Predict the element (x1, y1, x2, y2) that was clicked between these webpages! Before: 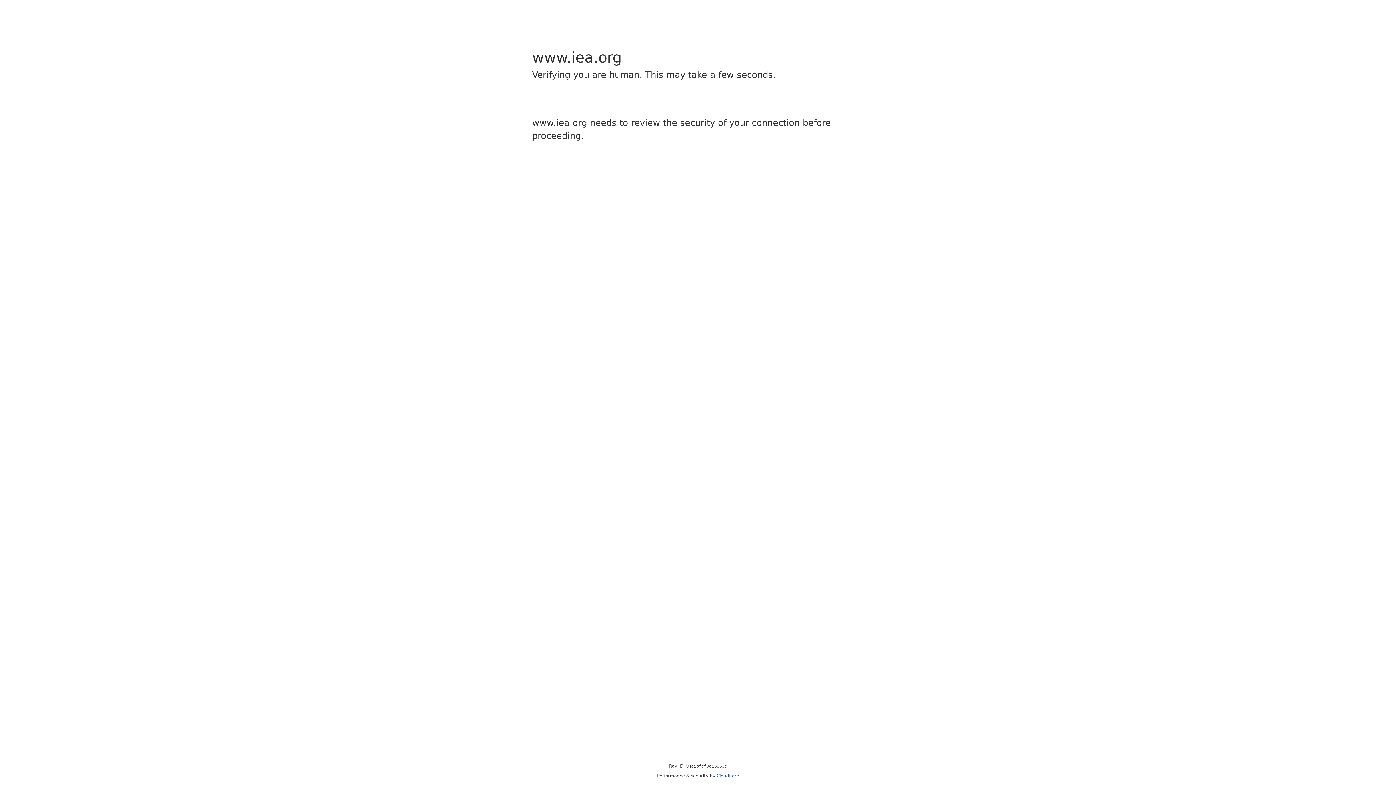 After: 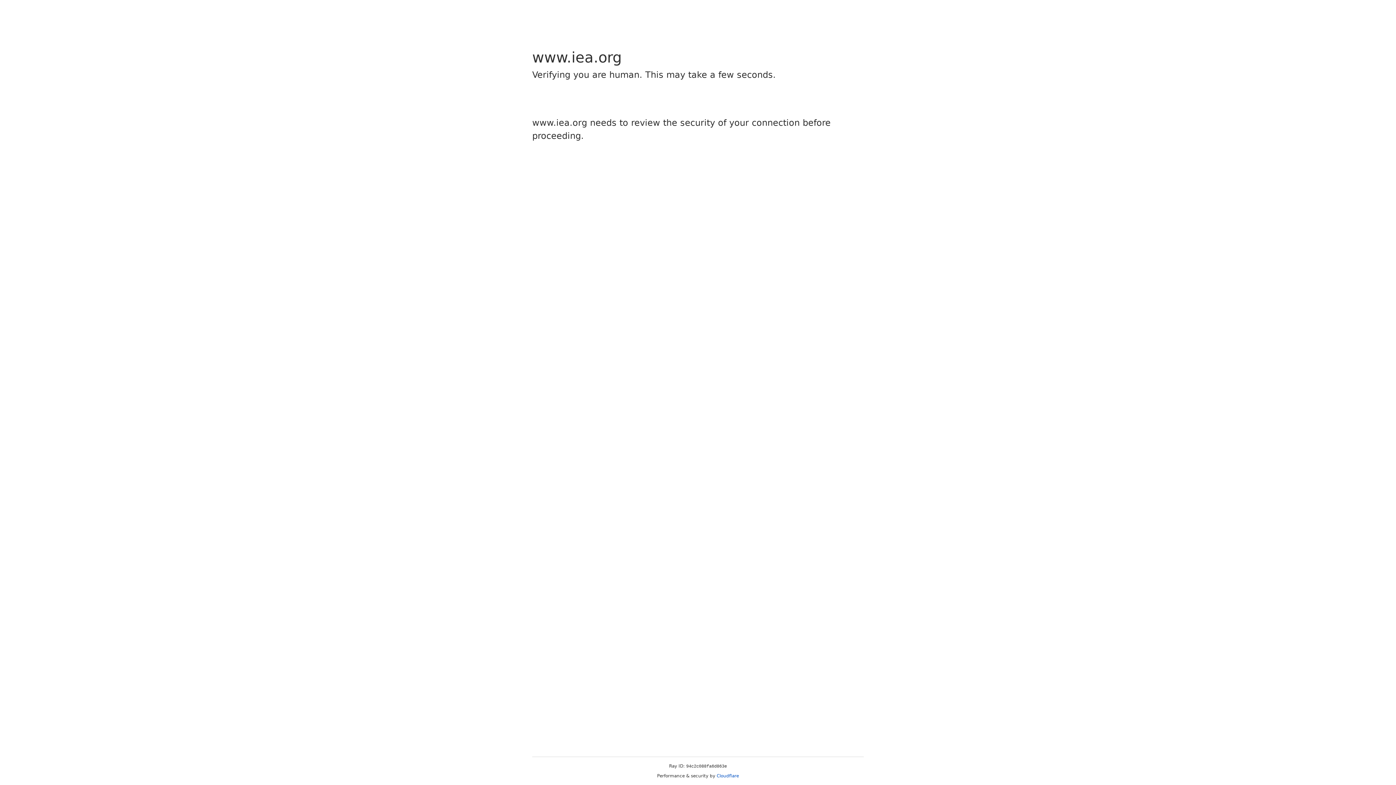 Action: bbox: (716, 773, 739, 778) label: Cloudflare